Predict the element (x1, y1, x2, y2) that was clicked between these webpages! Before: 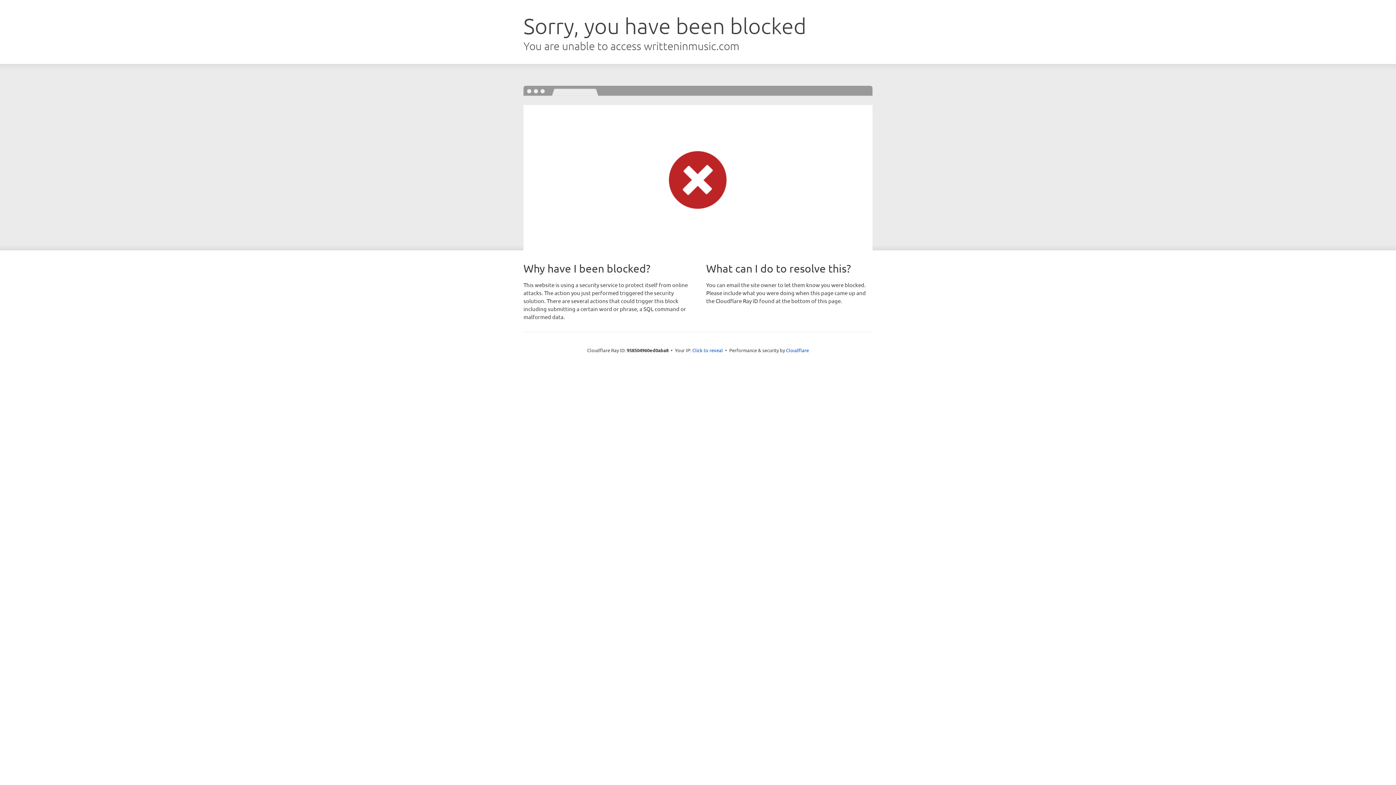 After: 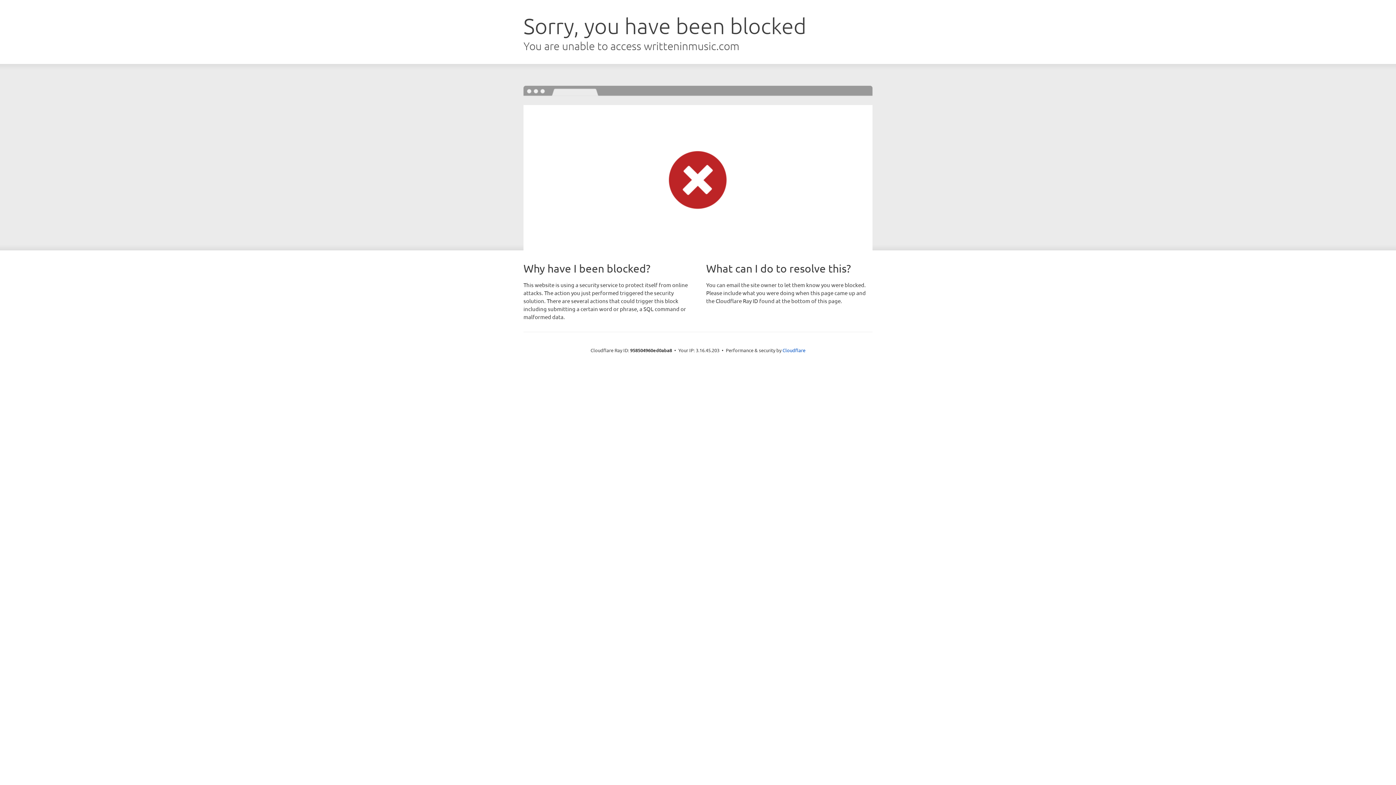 Action: bbox: (692, 346, 723, 353) label: Click to reveal